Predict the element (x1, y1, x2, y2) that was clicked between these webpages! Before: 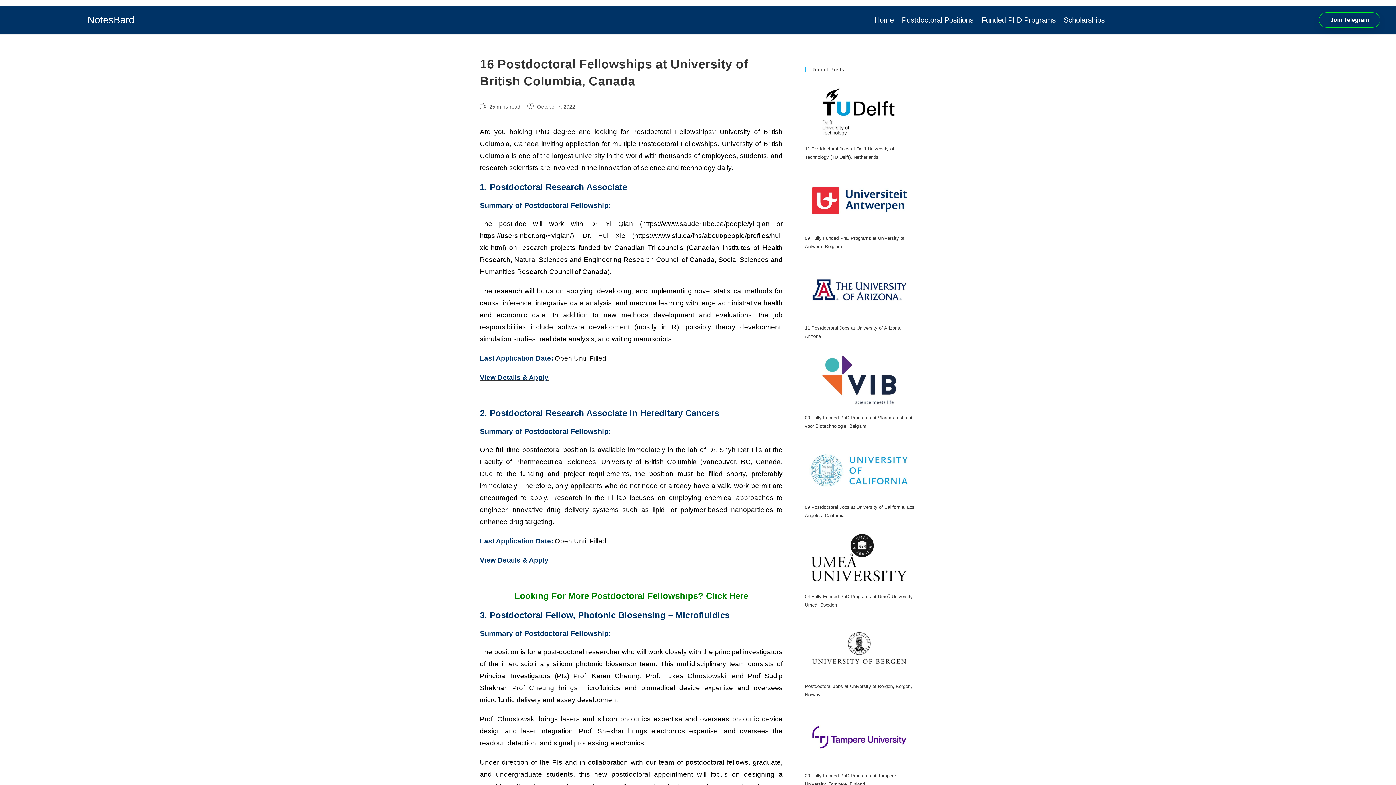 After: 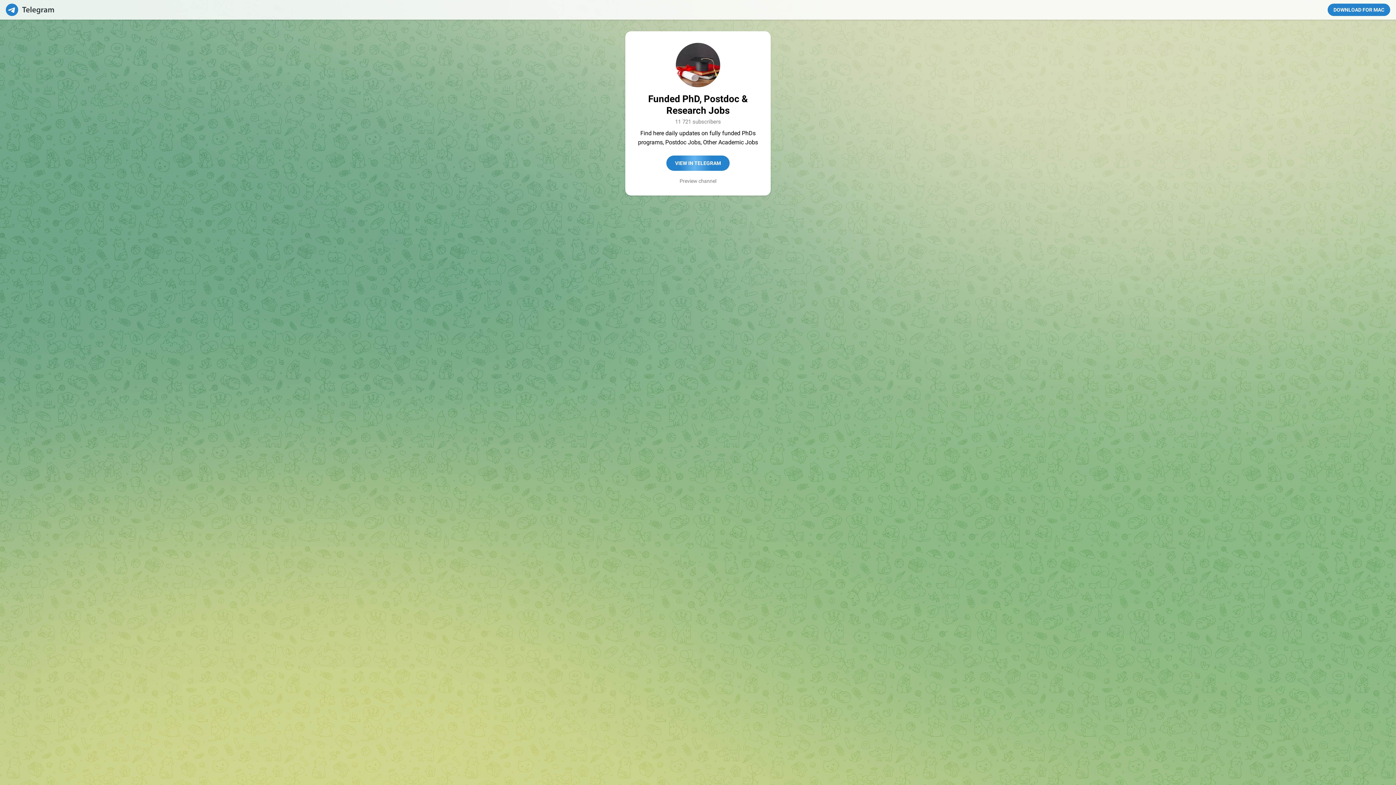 Action: label: Join Telegram bbox: (1319, 12, 1380, 27)